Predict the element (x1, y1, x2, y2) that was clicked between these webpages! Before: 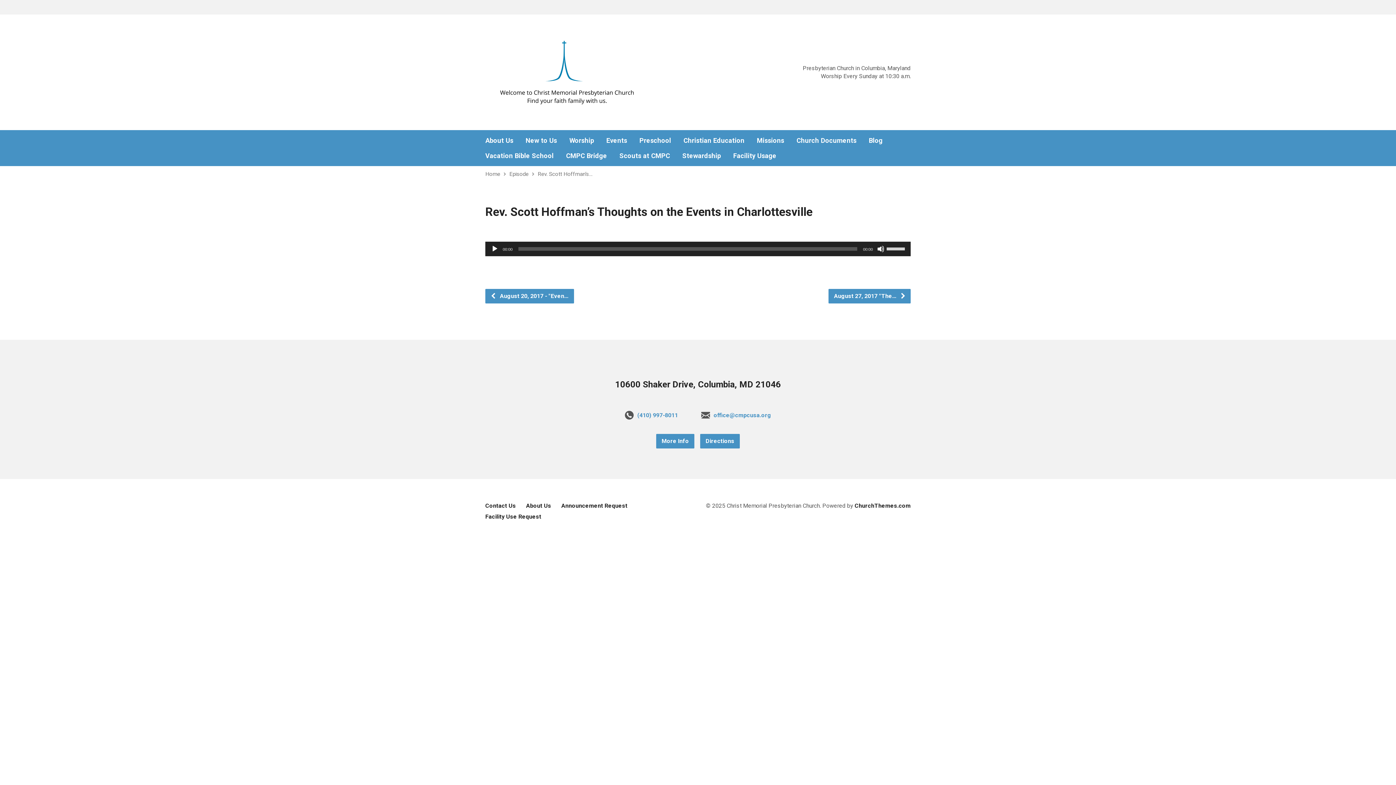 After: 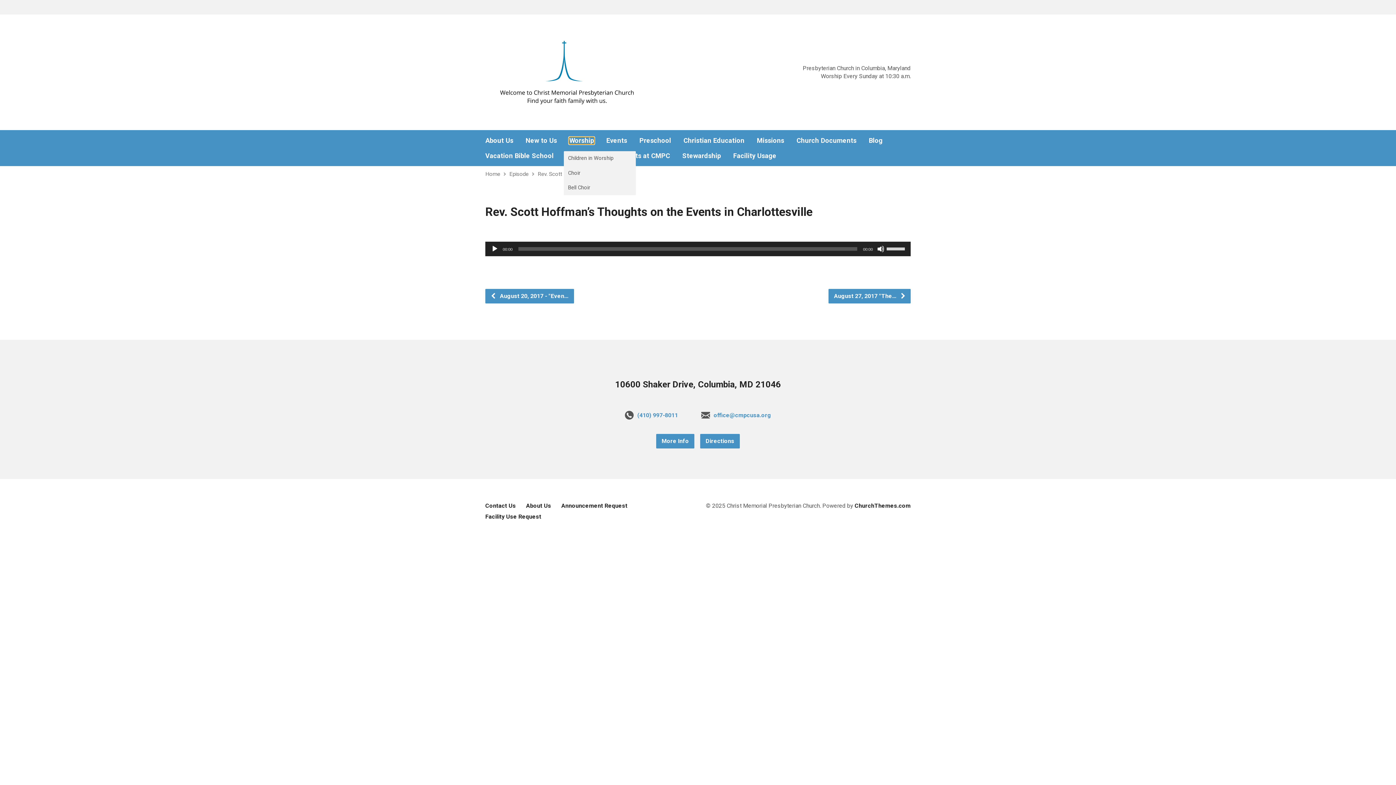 Action: label: Worship bbox: (569, 137, 594, 144)